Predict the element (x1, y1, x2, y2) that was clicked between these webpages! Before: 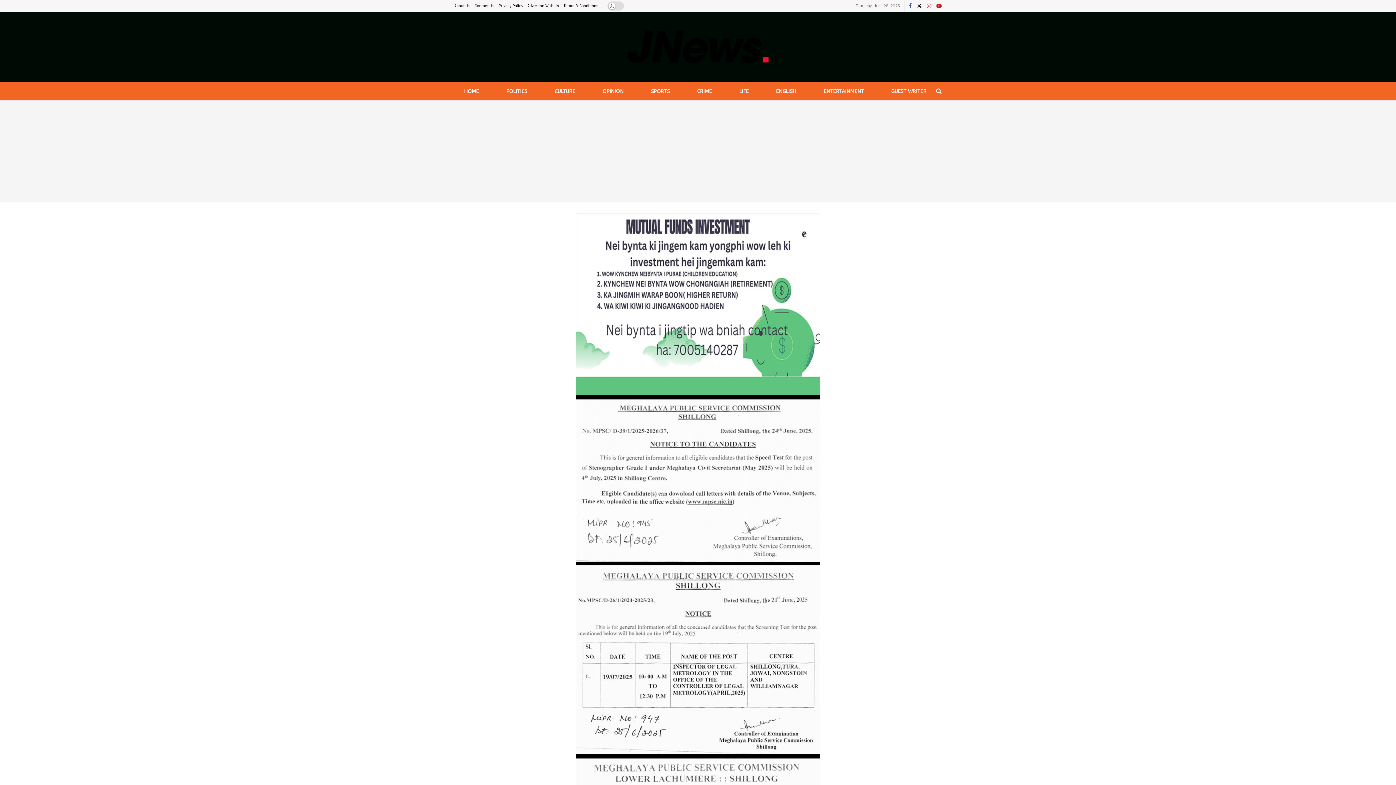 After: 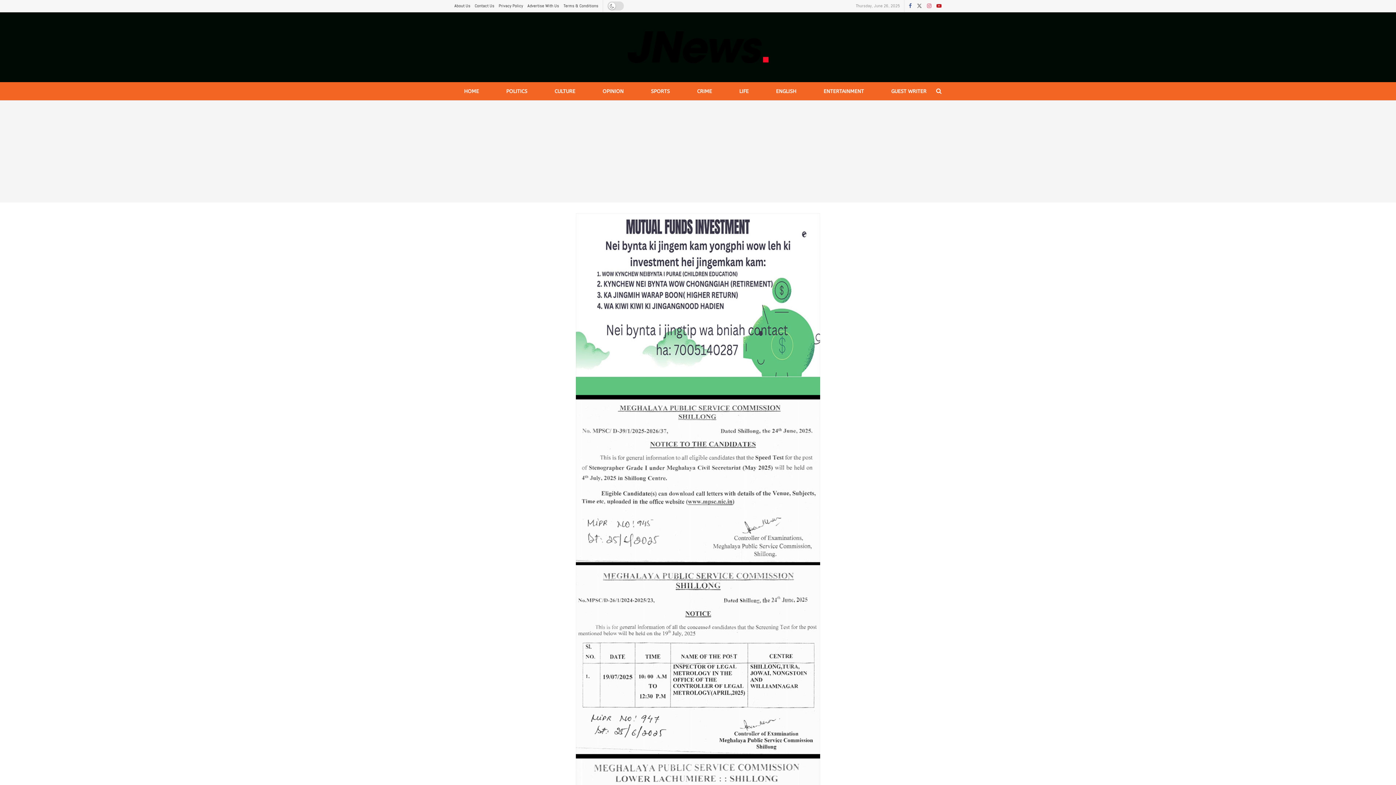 Action: bbox: (917, 0, 922, 12) label: Find us on Twitter